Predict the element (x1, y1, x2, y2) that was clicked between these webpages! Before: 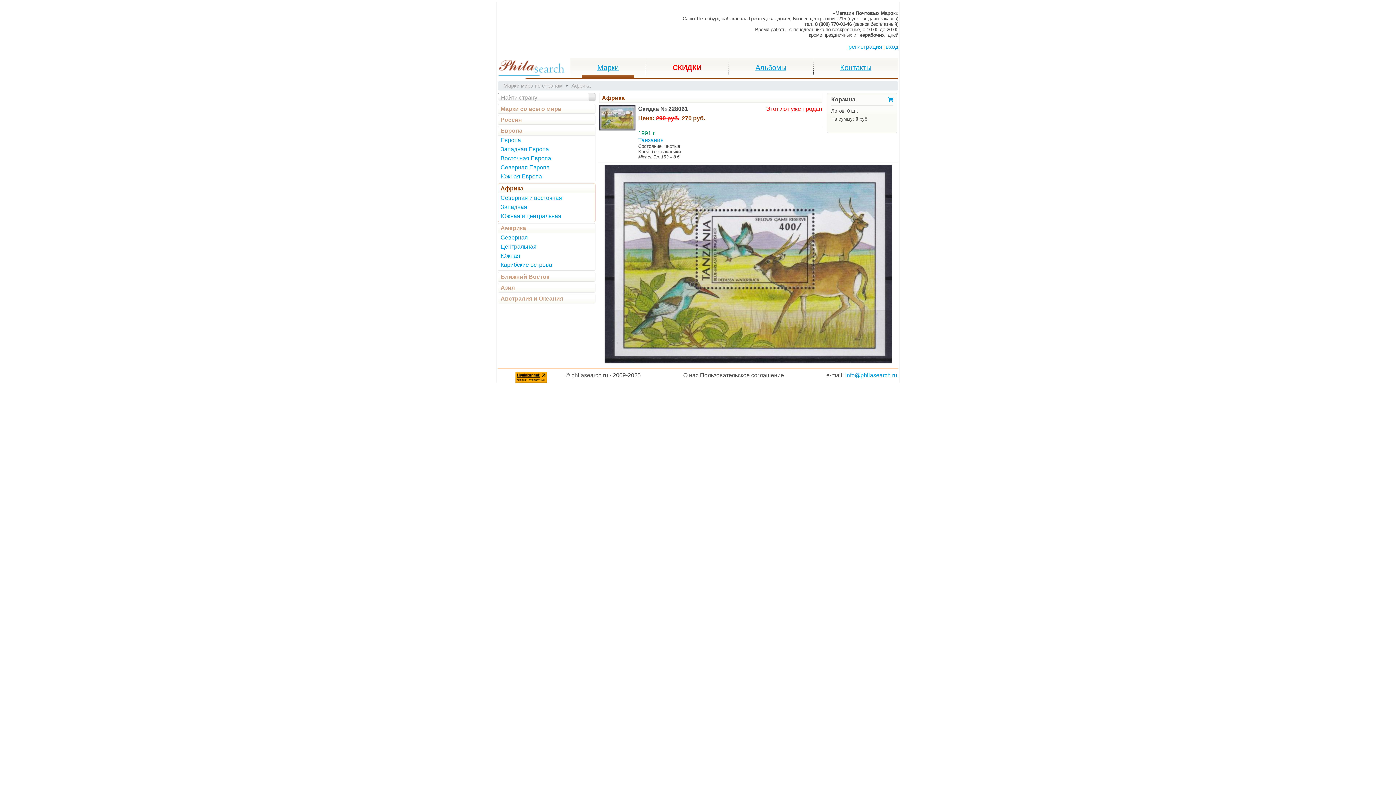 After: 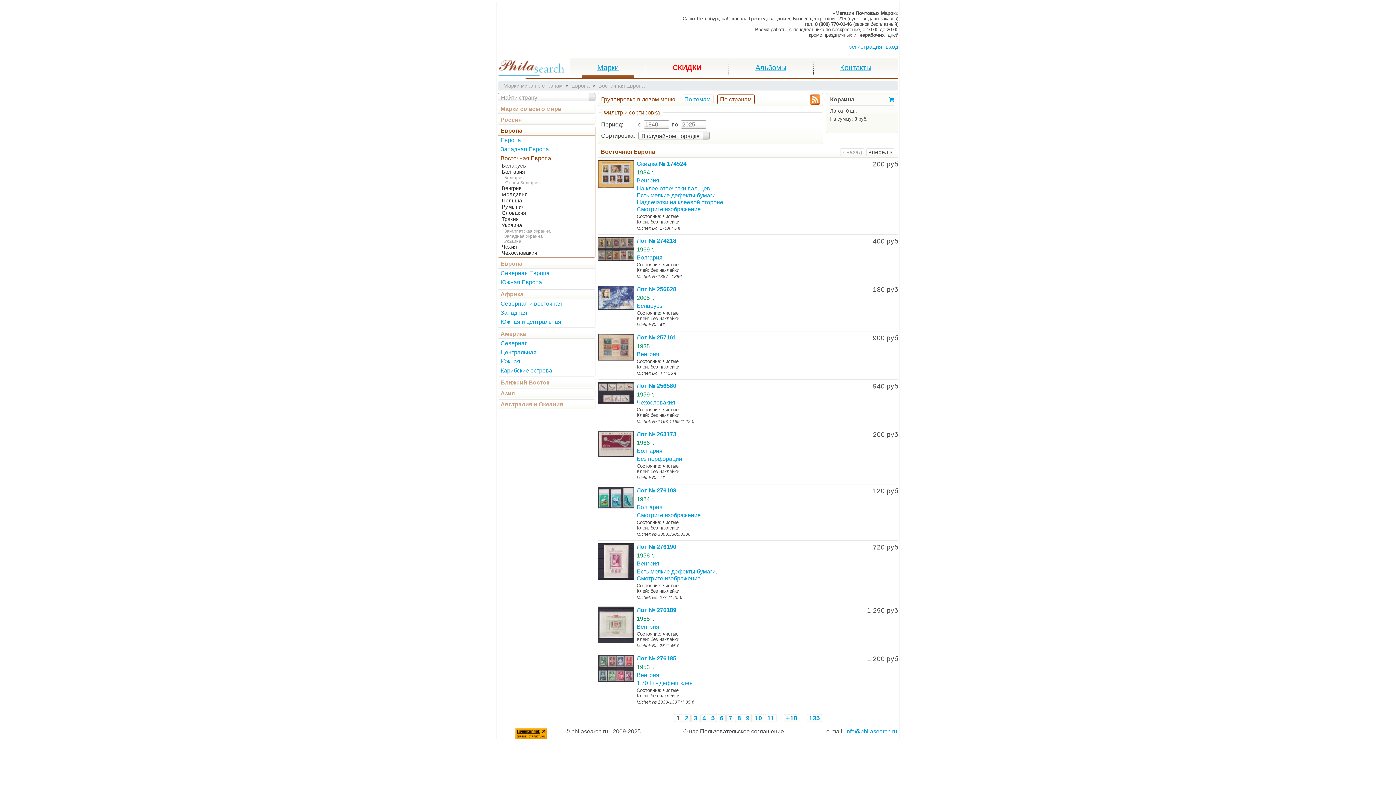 Action: bbox: (500, 155, 551, 161) label: Восточная Европа